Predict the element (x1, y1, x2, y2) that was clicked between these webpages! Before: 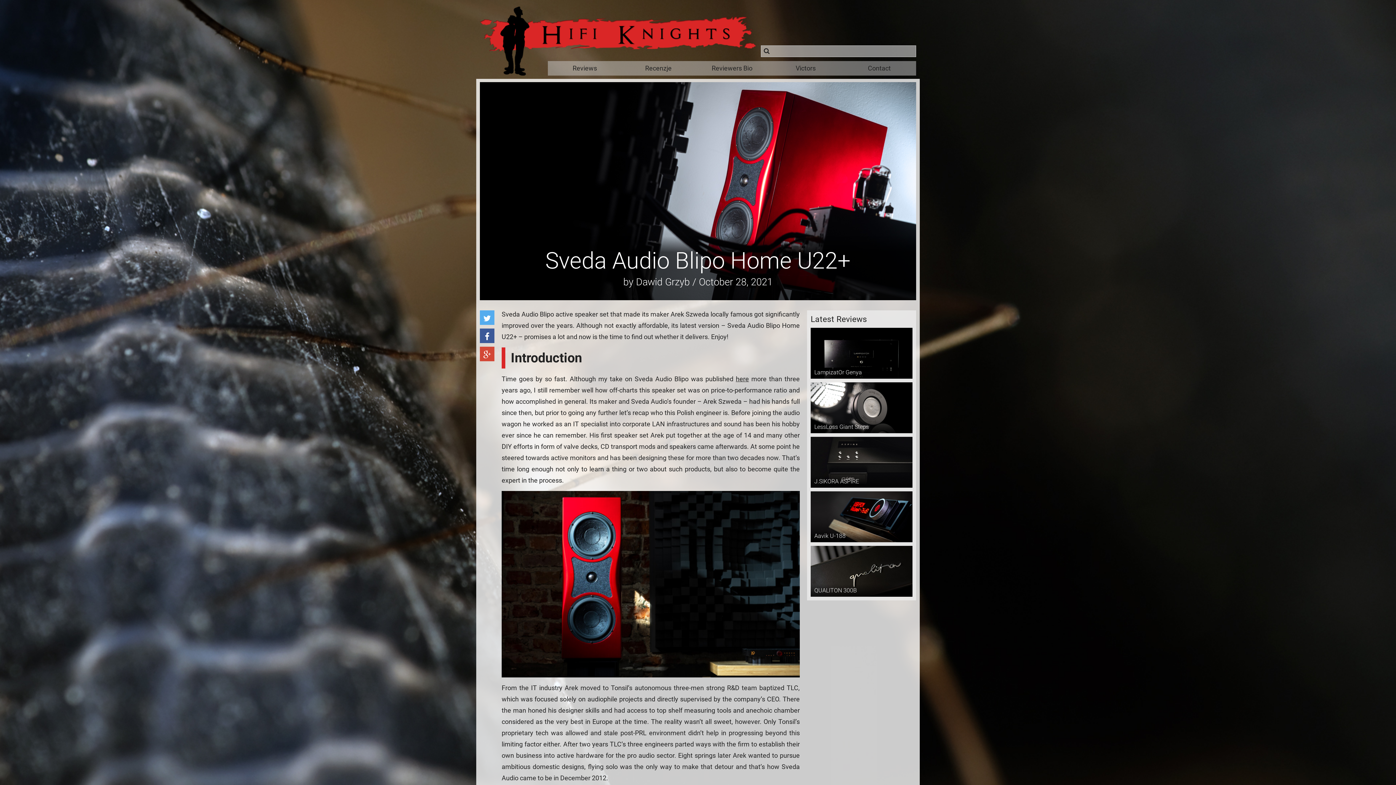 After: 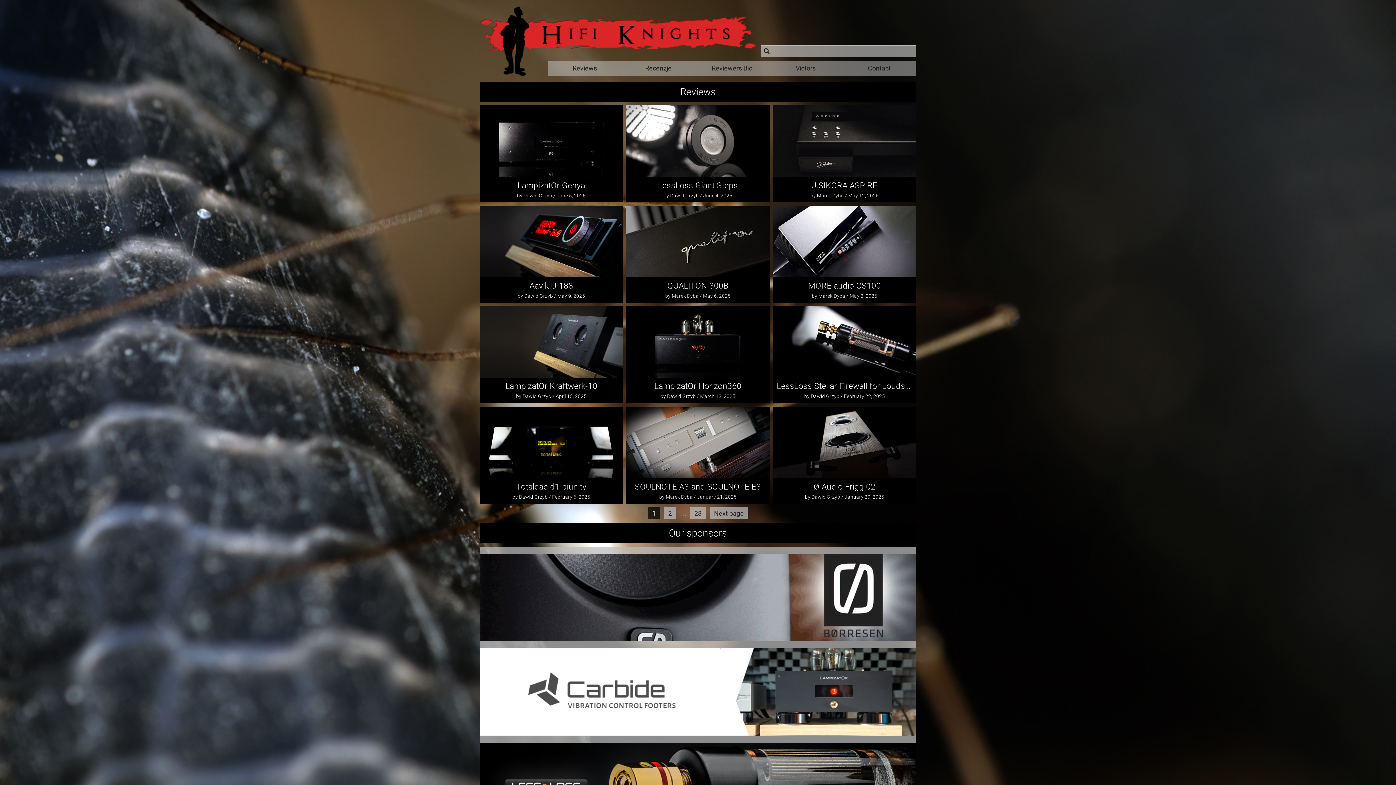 Action: label: Reviews bbox: (548, 61, 621, 75)